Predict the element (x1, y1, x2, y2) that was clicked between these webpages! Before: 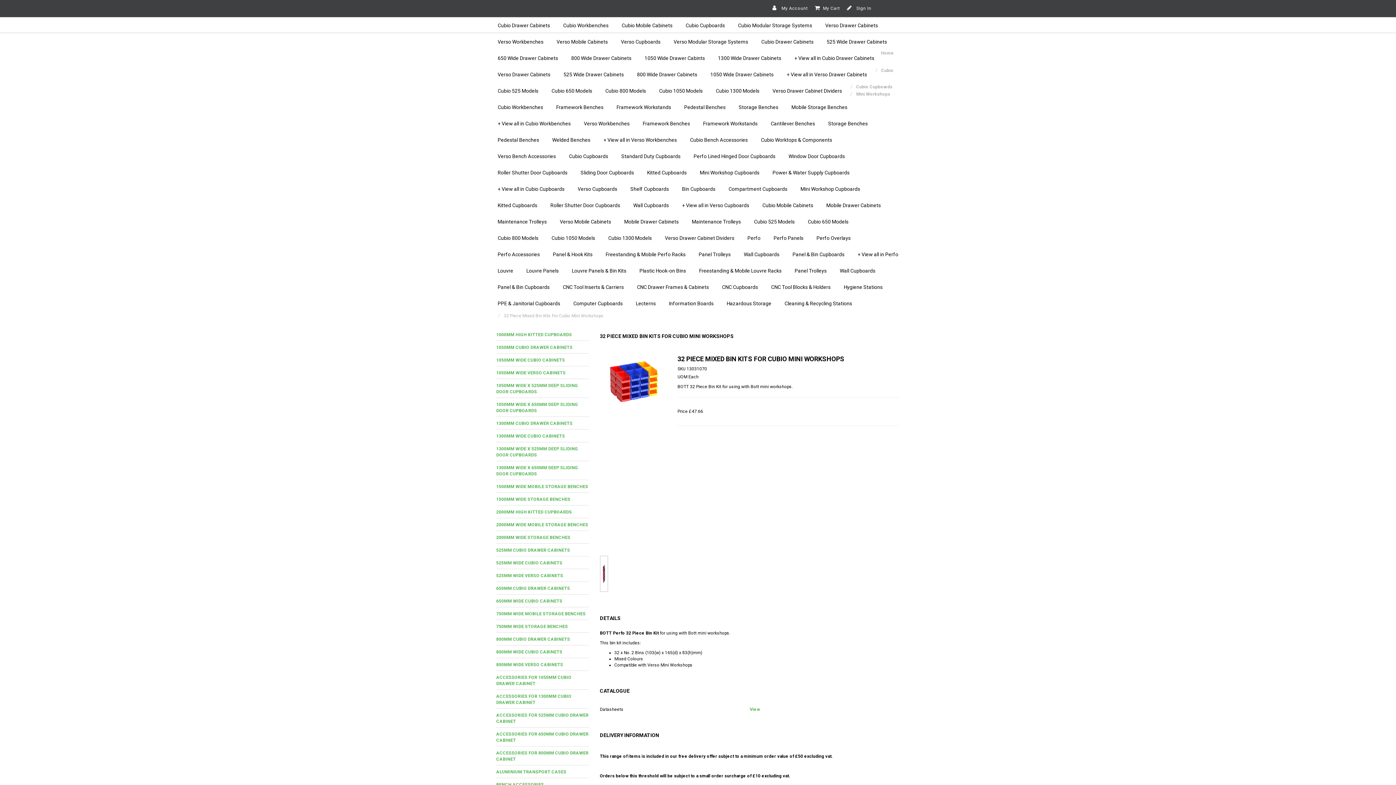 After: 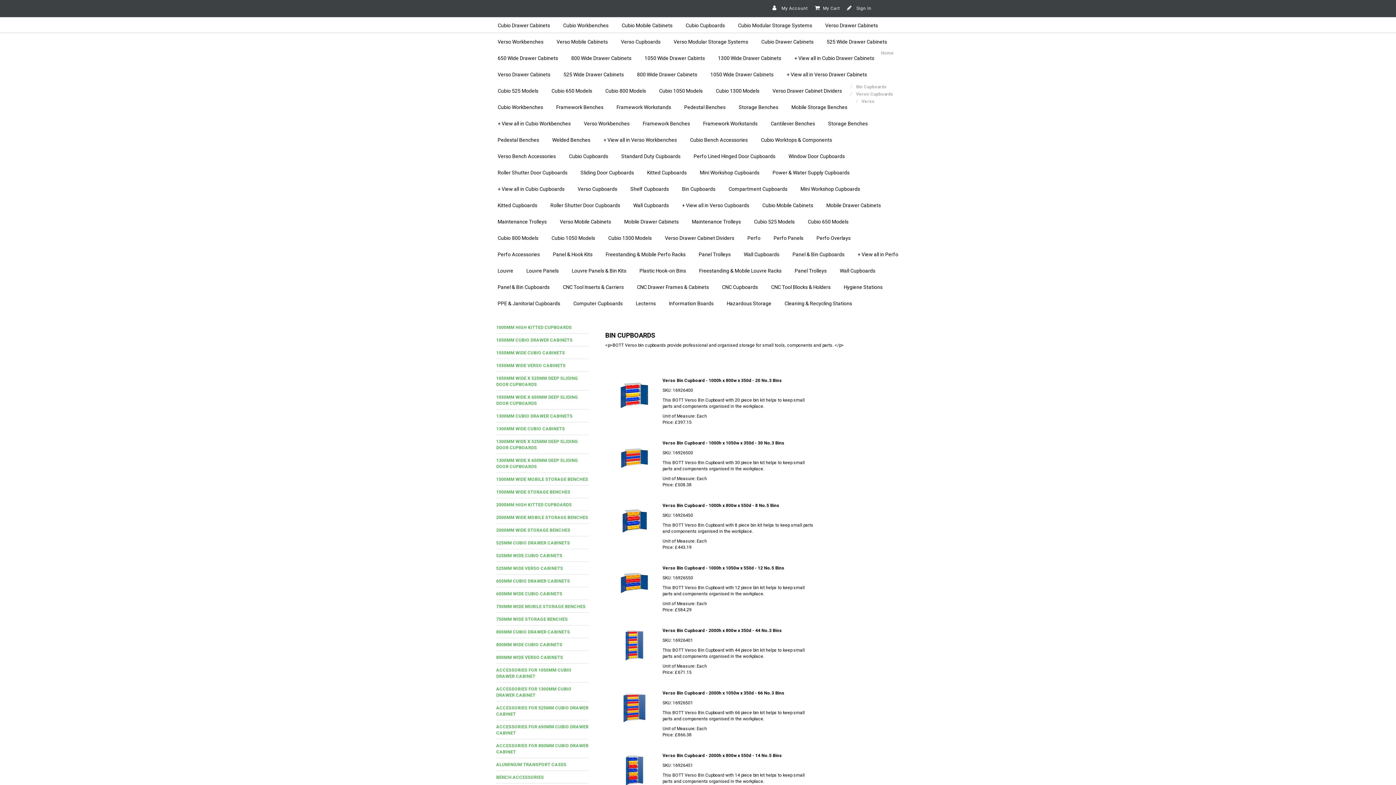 Action: bbox: (675, 181, 722, 197) label: Bin Cupboards